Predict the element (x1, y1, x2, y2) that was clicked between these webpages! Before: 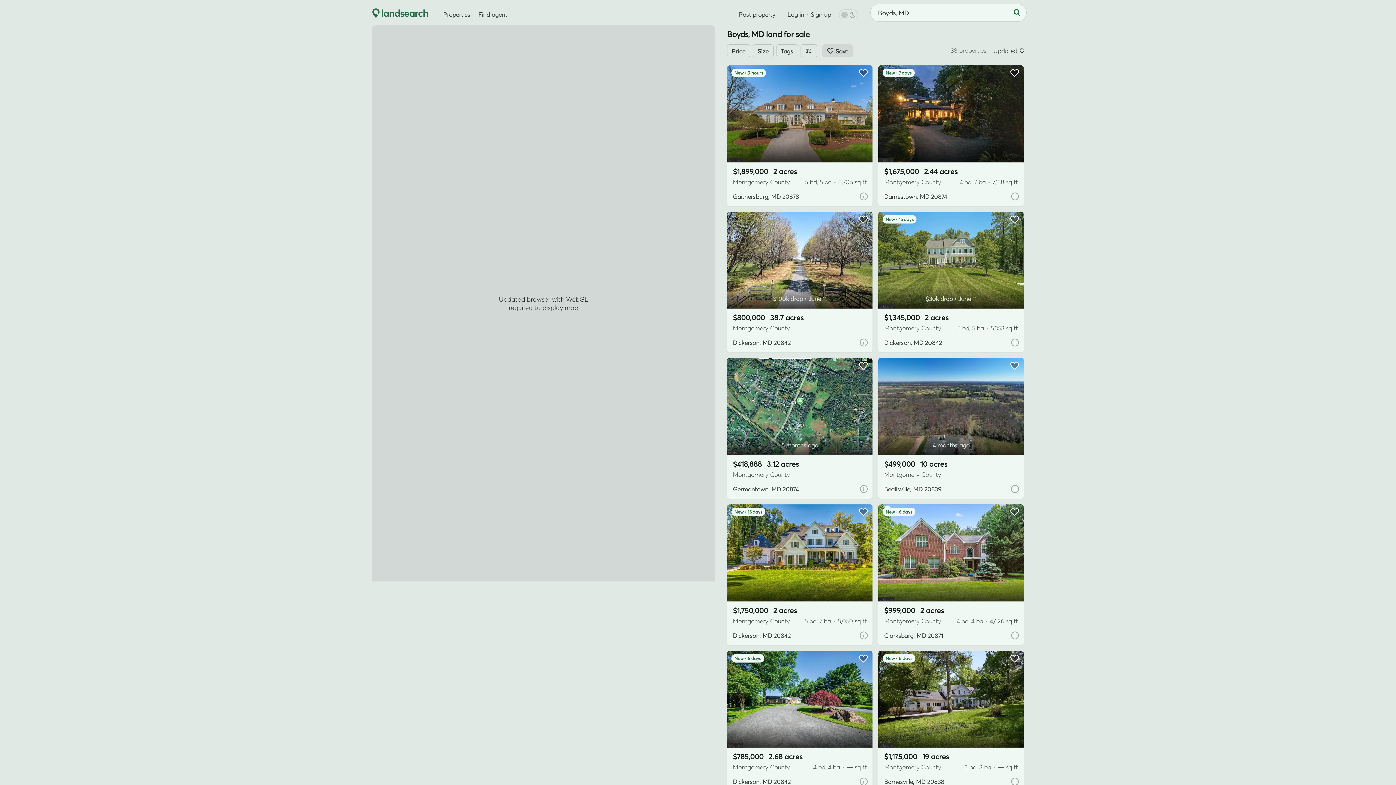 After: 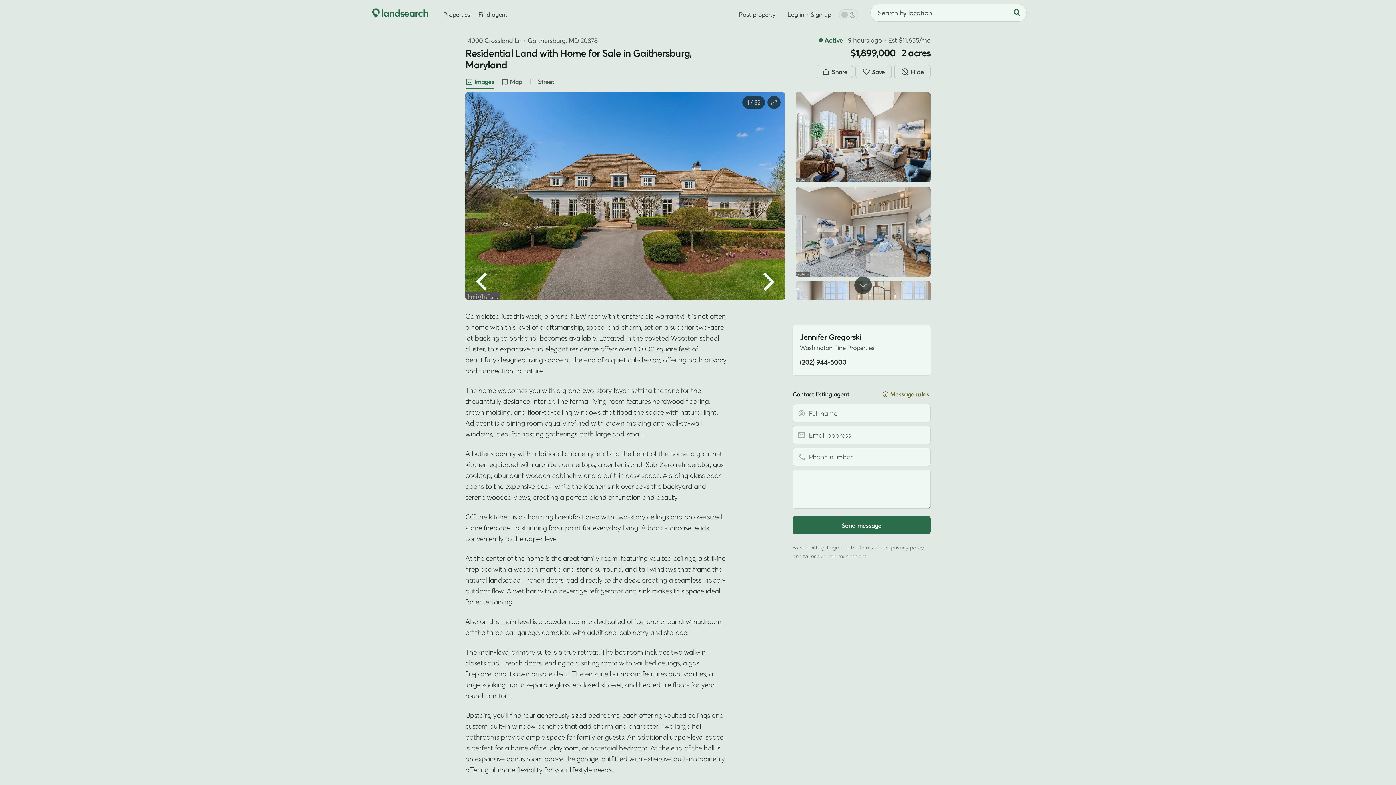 Action: bbox: (727, 162, 872, 188) label: $1,899,0002 acres
Montgomery County
6 bd, 5 ba • 8,706 sq ft